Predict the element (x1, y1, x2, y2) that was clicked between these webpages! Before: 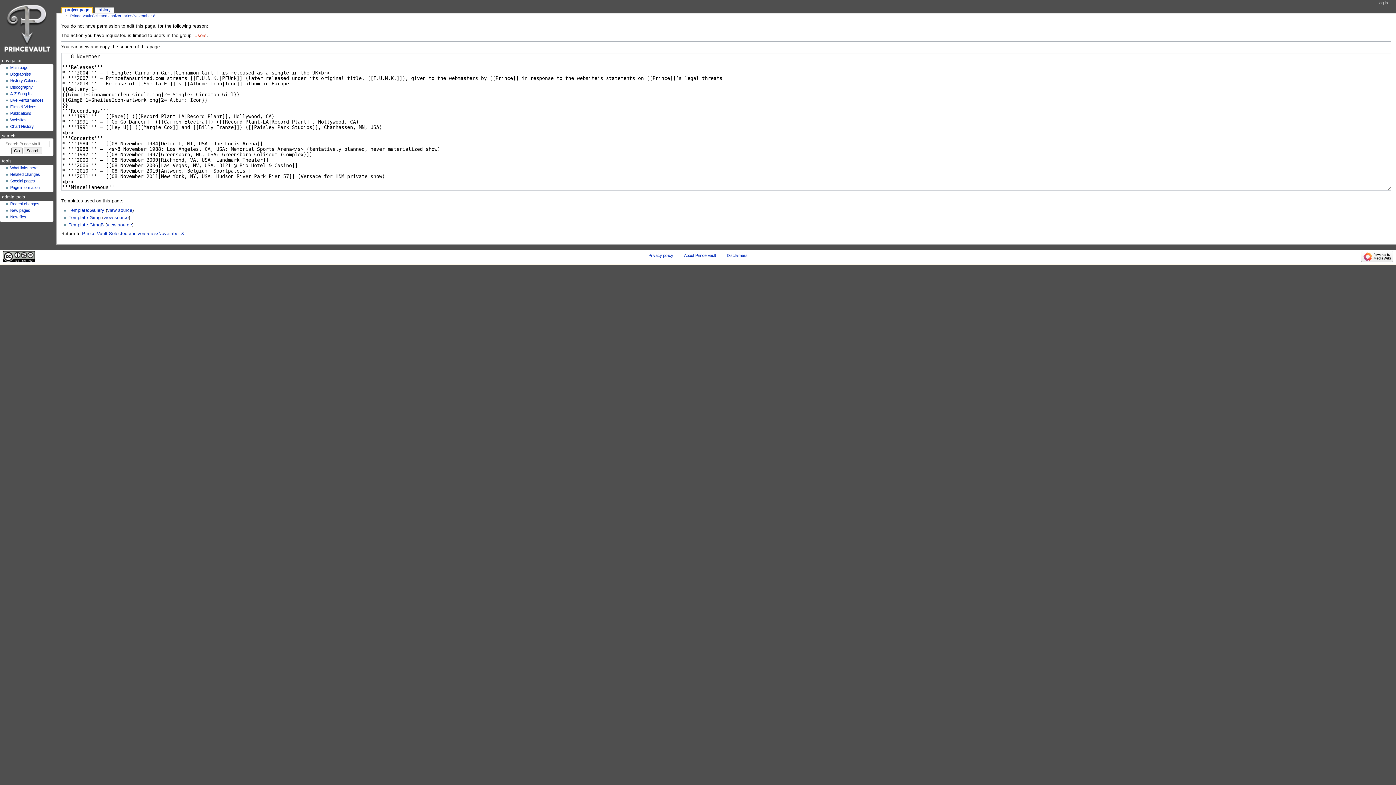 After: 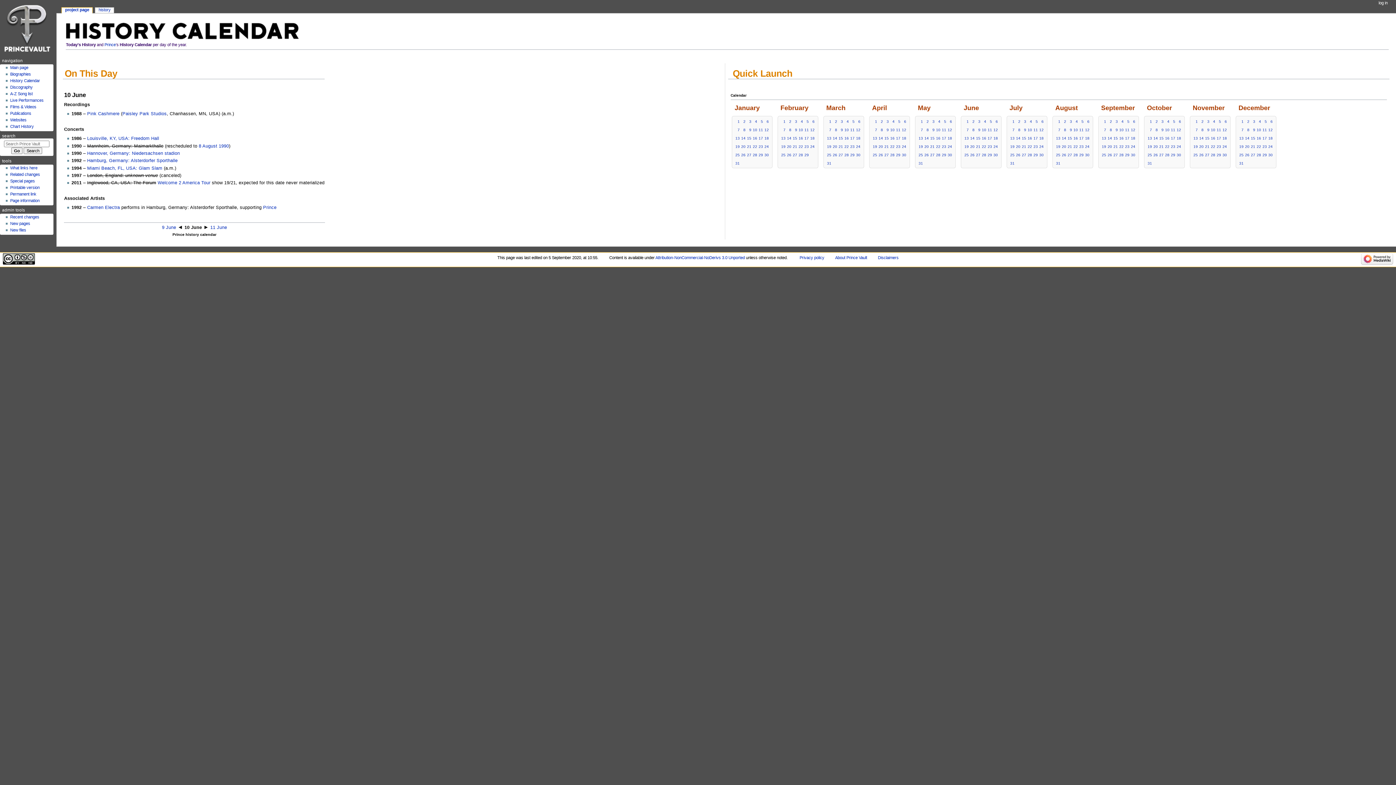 Action: label: History Calendar bbox: (10, 78, 39, 83)